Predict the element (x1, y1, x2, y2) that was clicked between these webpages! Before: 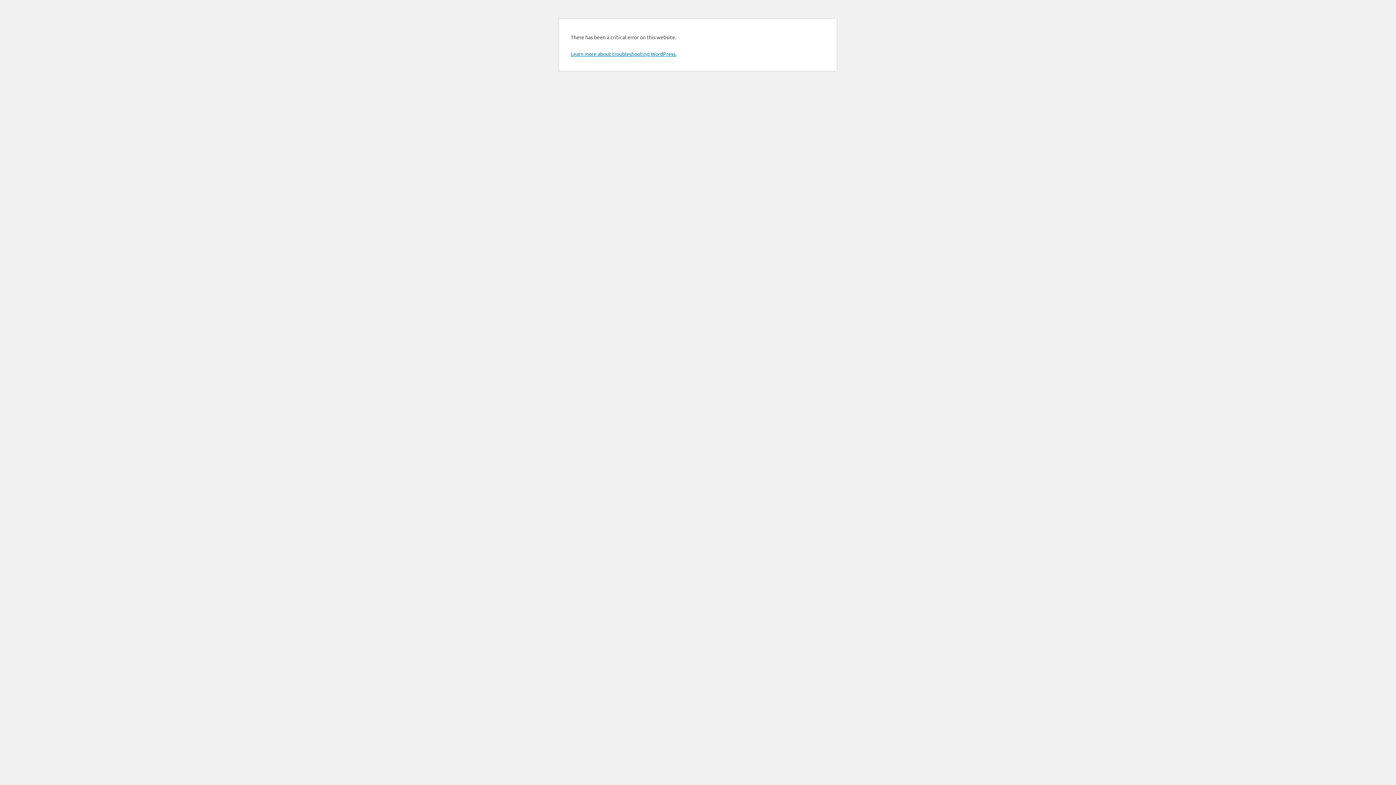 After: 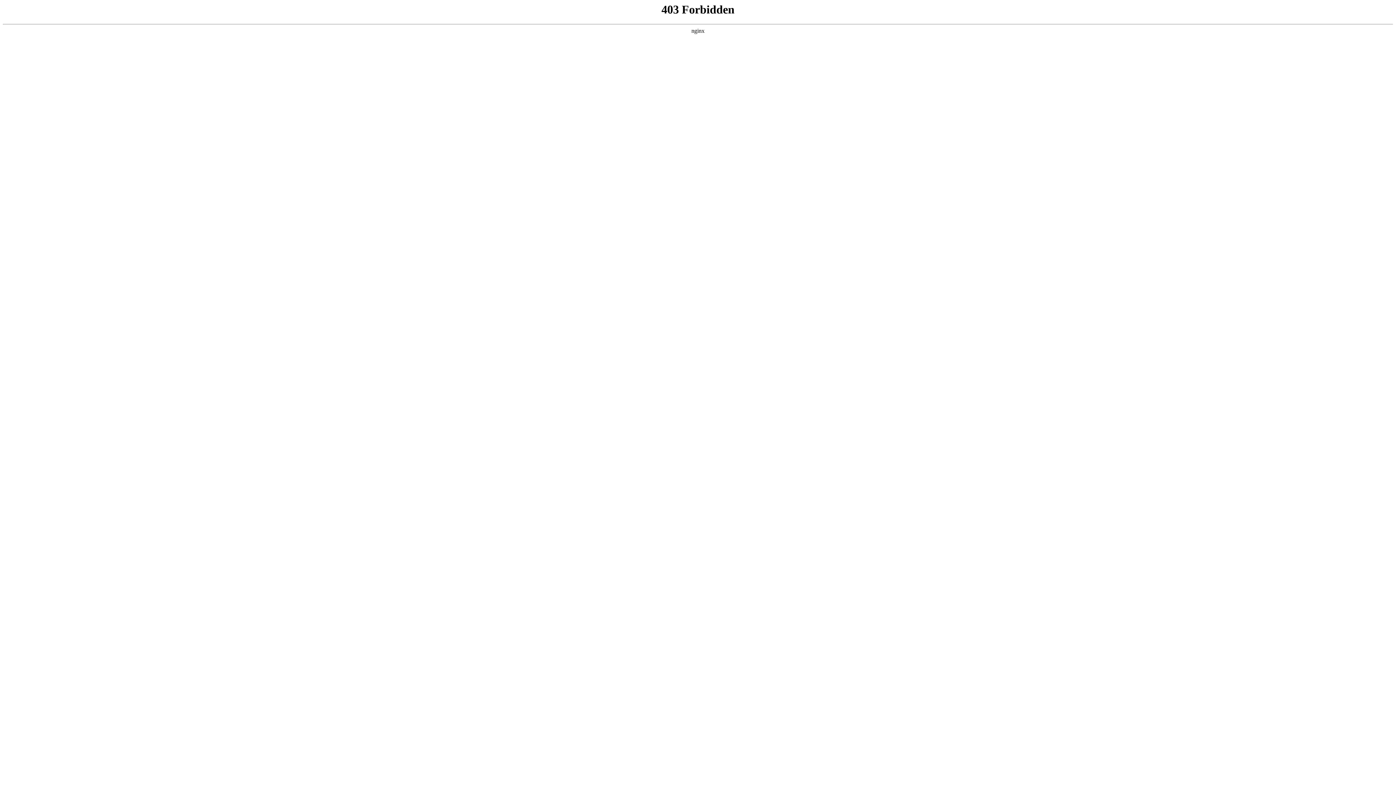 Action: label: Learn more about troubleshooting WordPress. bbox: (570, 50, 676, 57)